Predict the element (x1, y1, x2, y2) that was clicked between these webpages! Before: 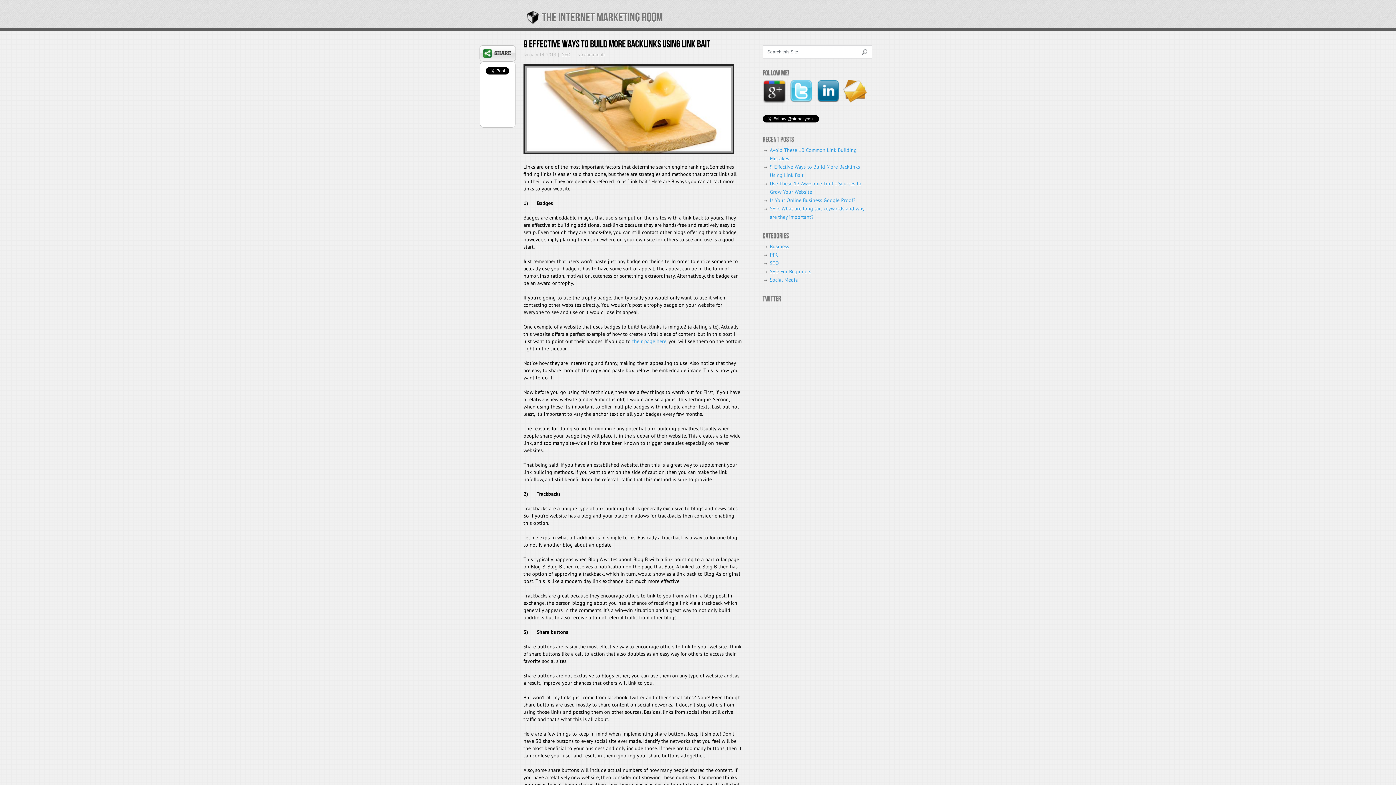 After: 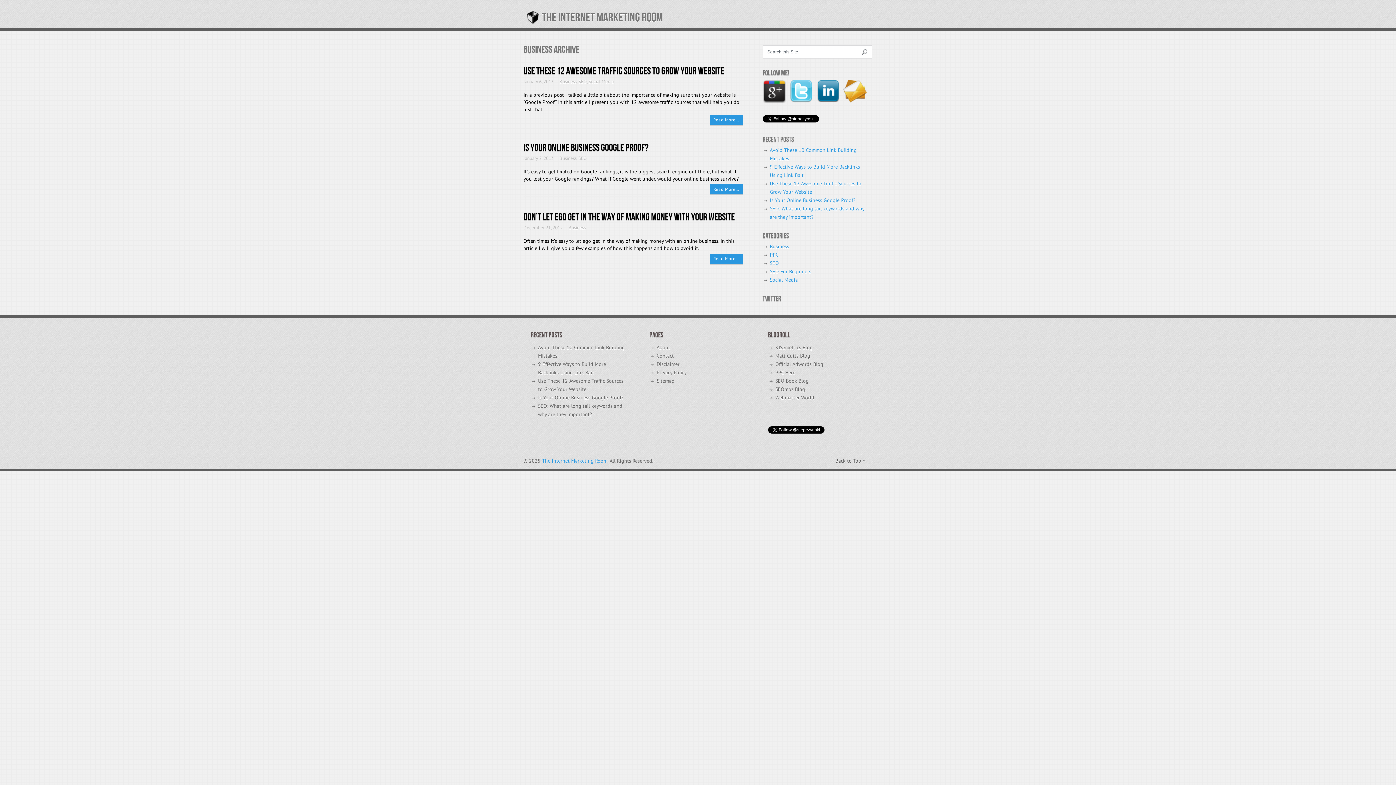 Action: label: Business bbox: (770, 243, 789, 249)